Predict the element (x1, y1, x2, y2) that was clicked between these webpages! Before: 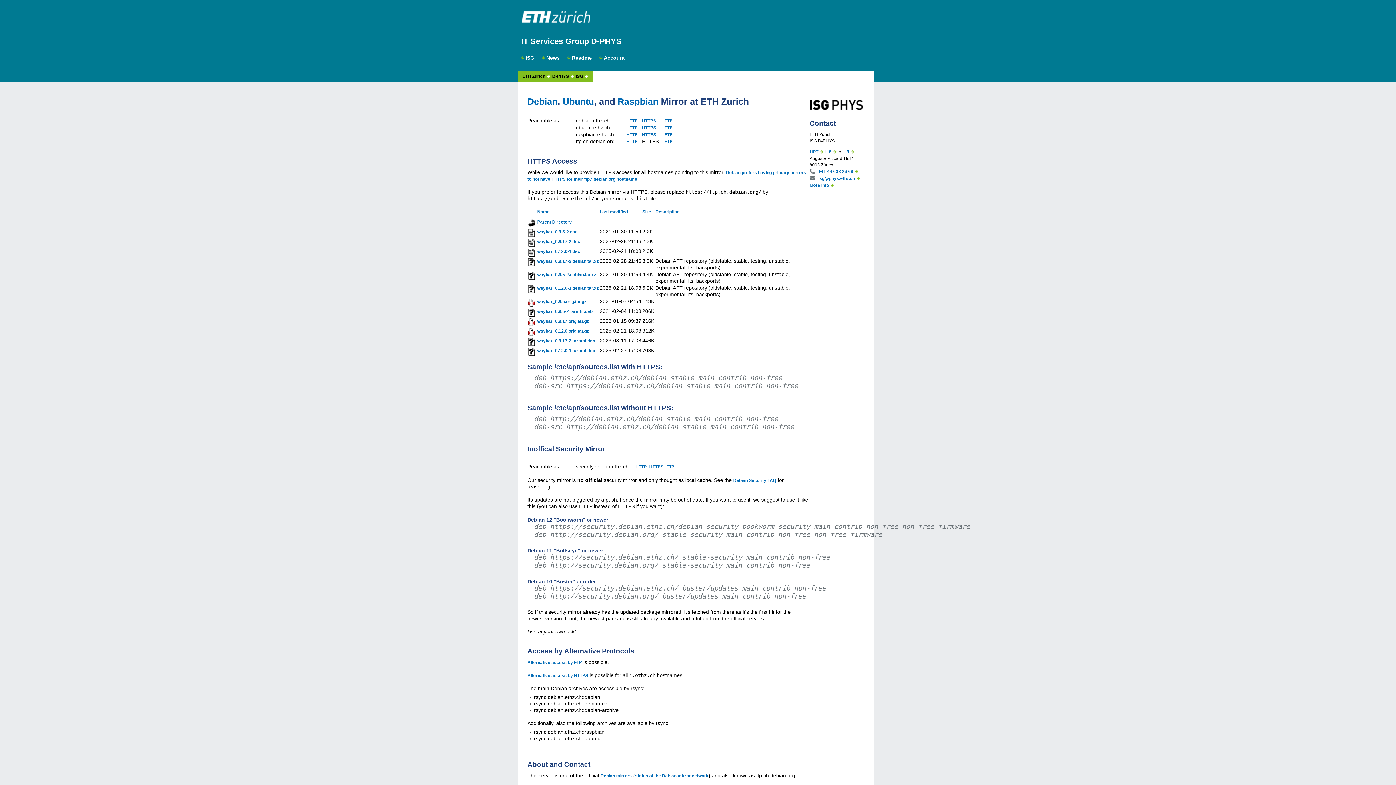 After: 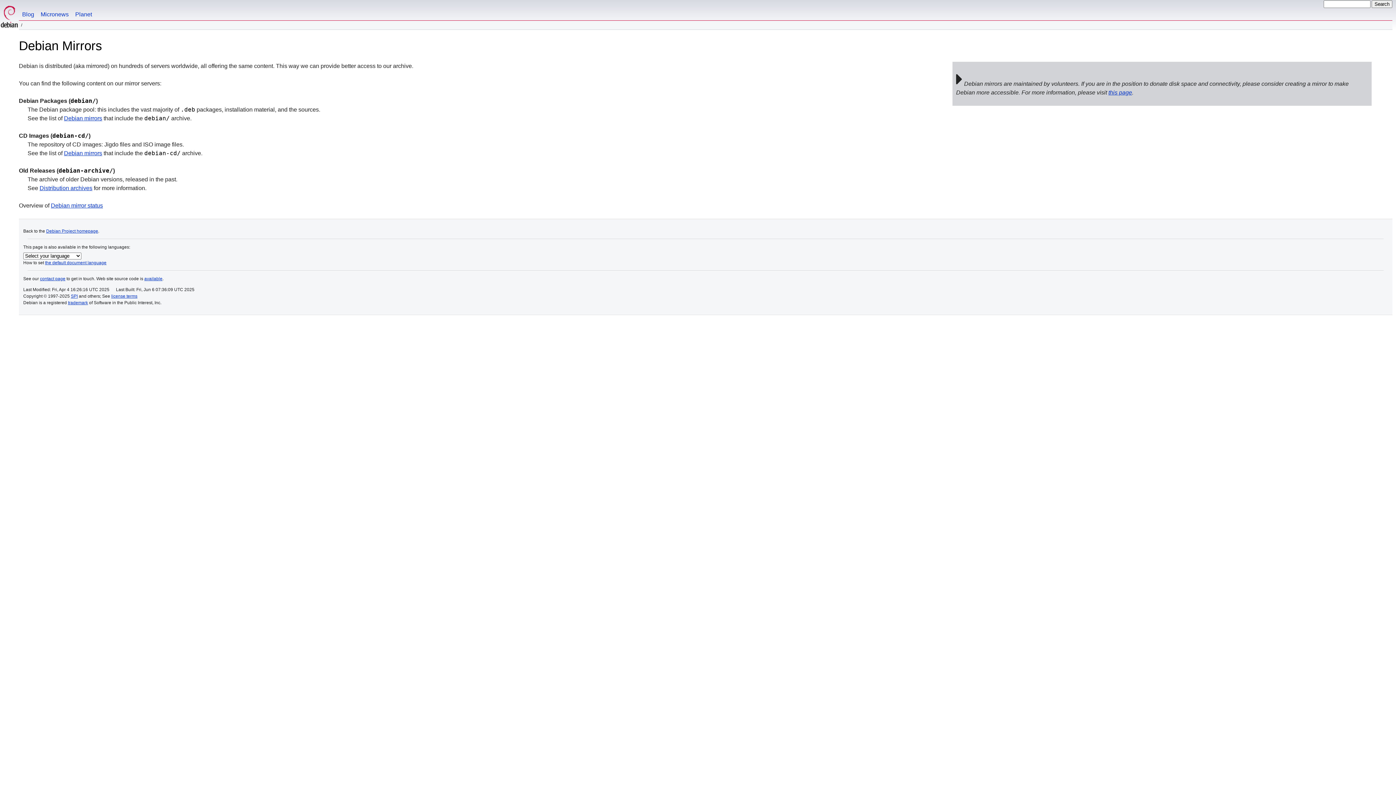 Action: bbox: (600, 773, 632, 778) label: Debian mirrors